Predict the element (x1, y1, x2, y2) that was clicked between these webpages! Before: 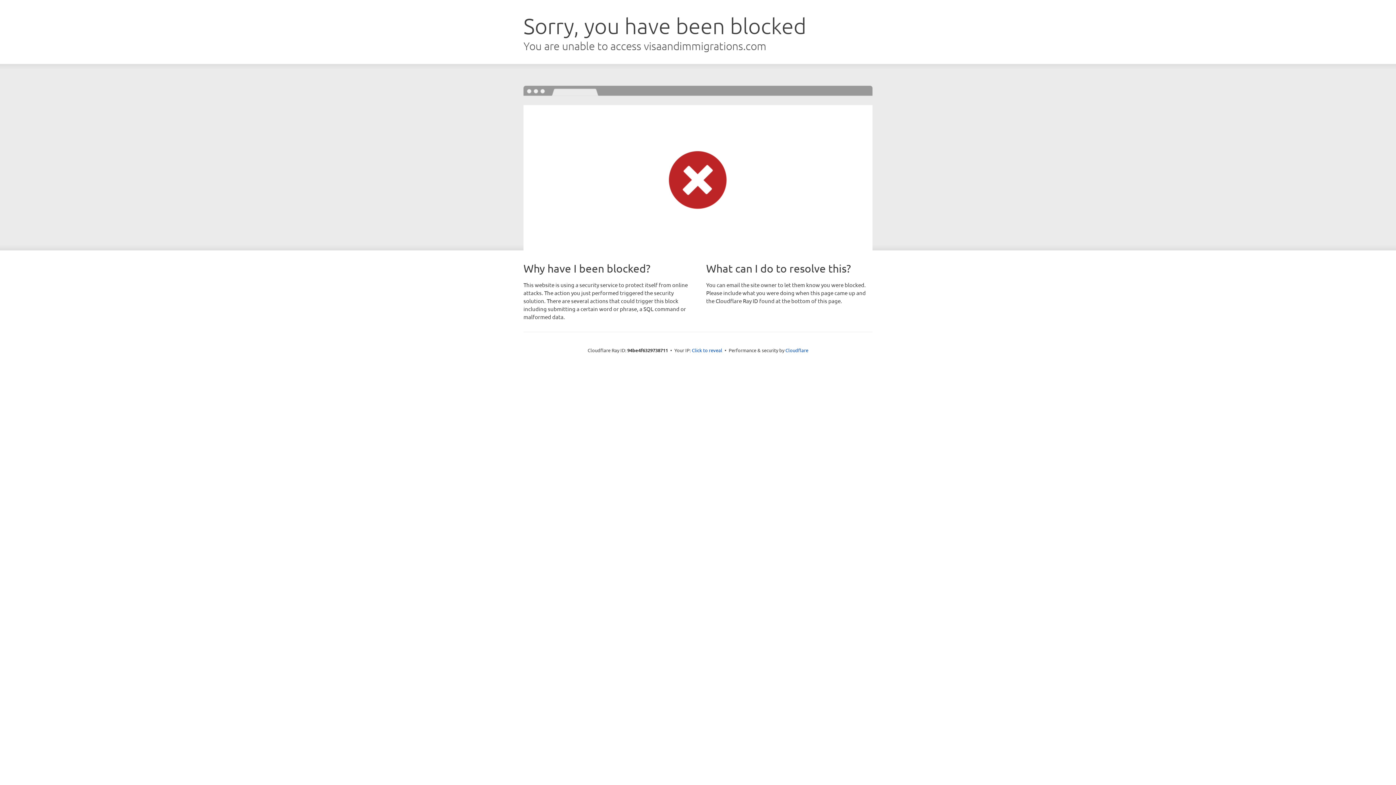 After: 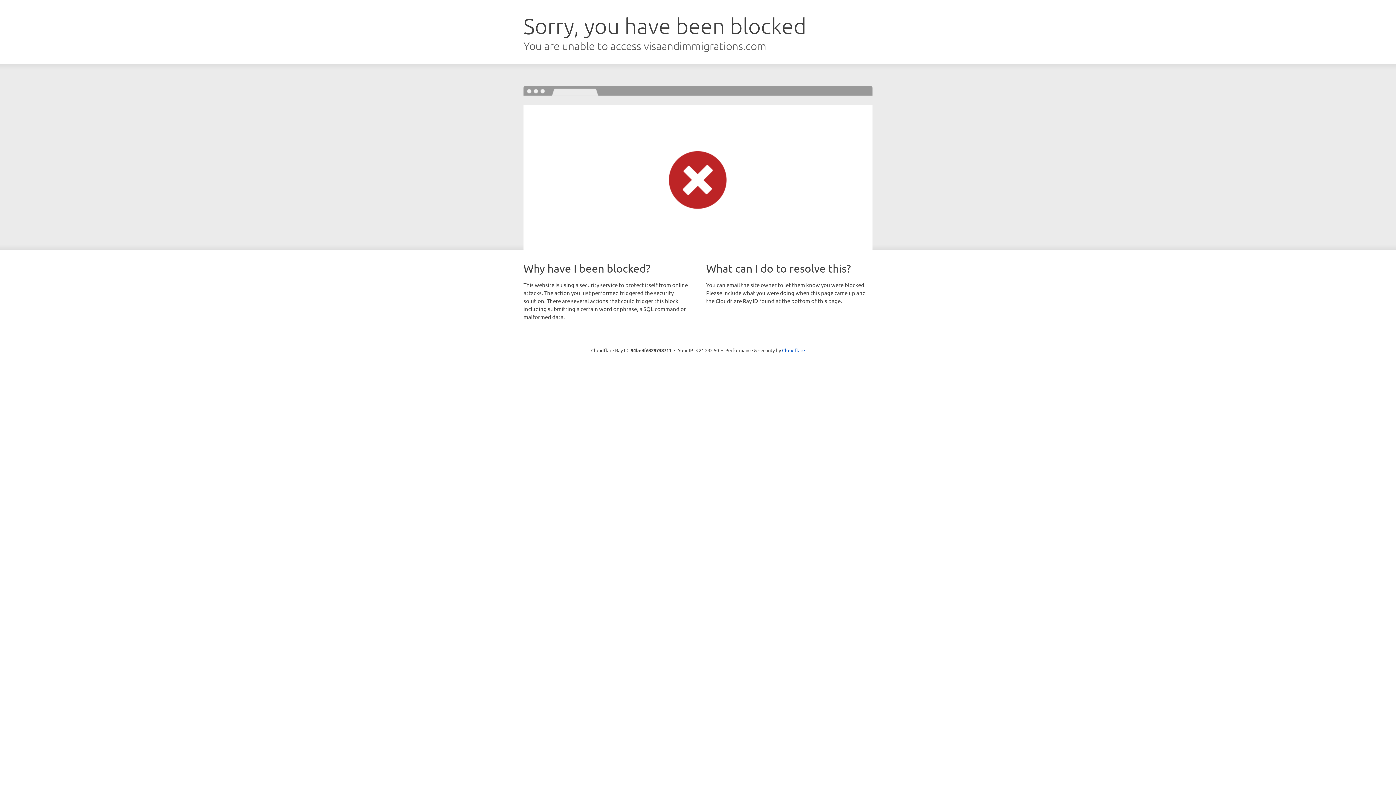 Action: bbox: (692, 346, 722, 353) label: Click to reveal